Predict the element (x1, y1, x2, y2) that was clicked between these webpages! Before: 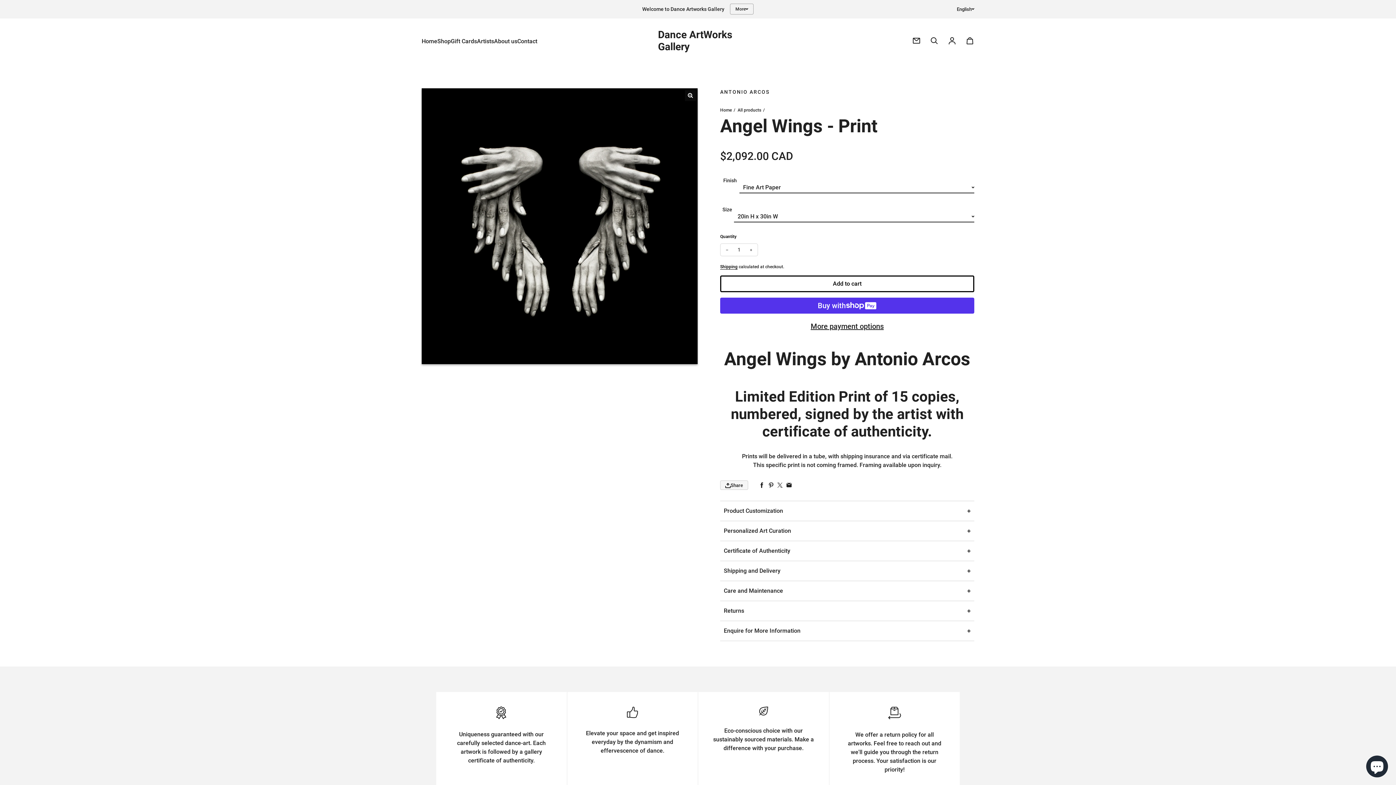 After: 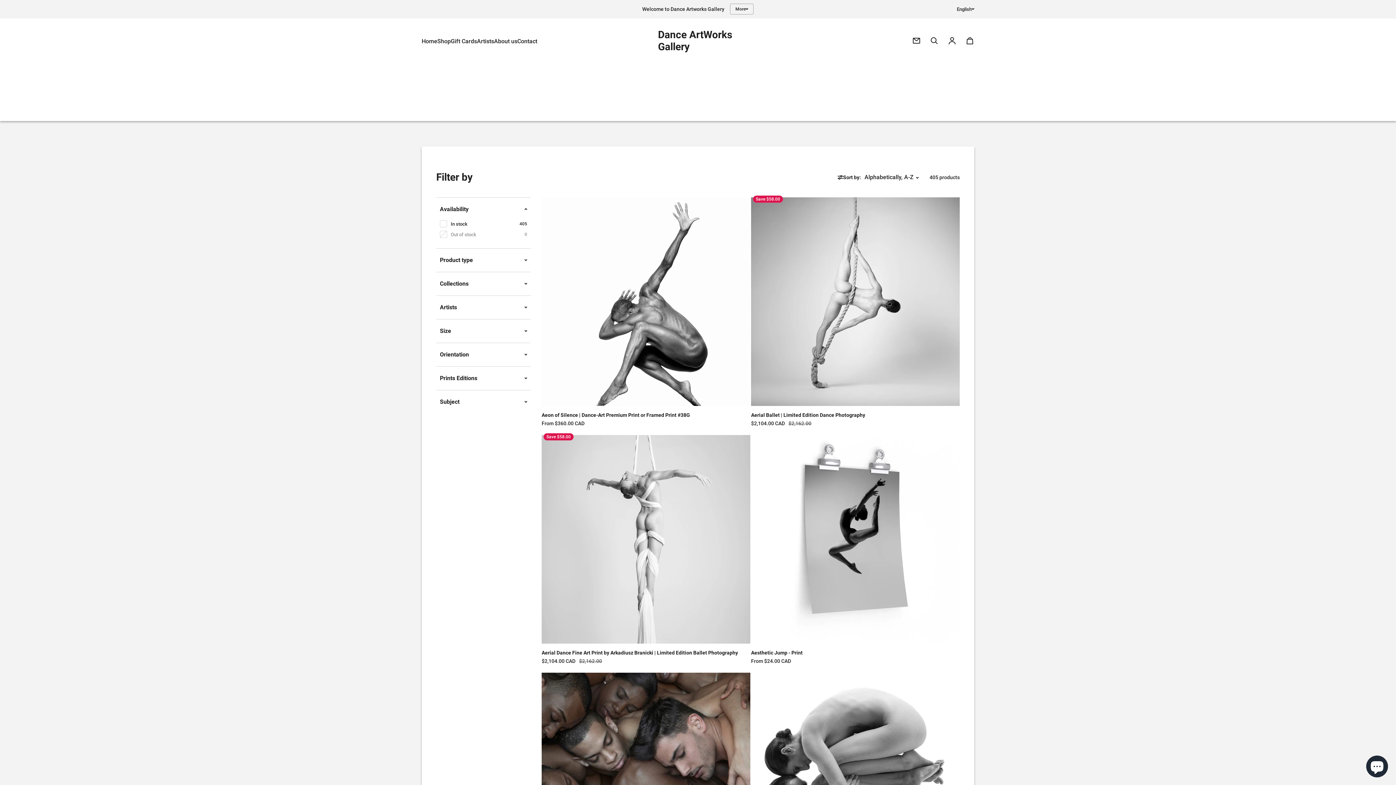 Action: bbox: (737, 107, 761, 112) label: All products